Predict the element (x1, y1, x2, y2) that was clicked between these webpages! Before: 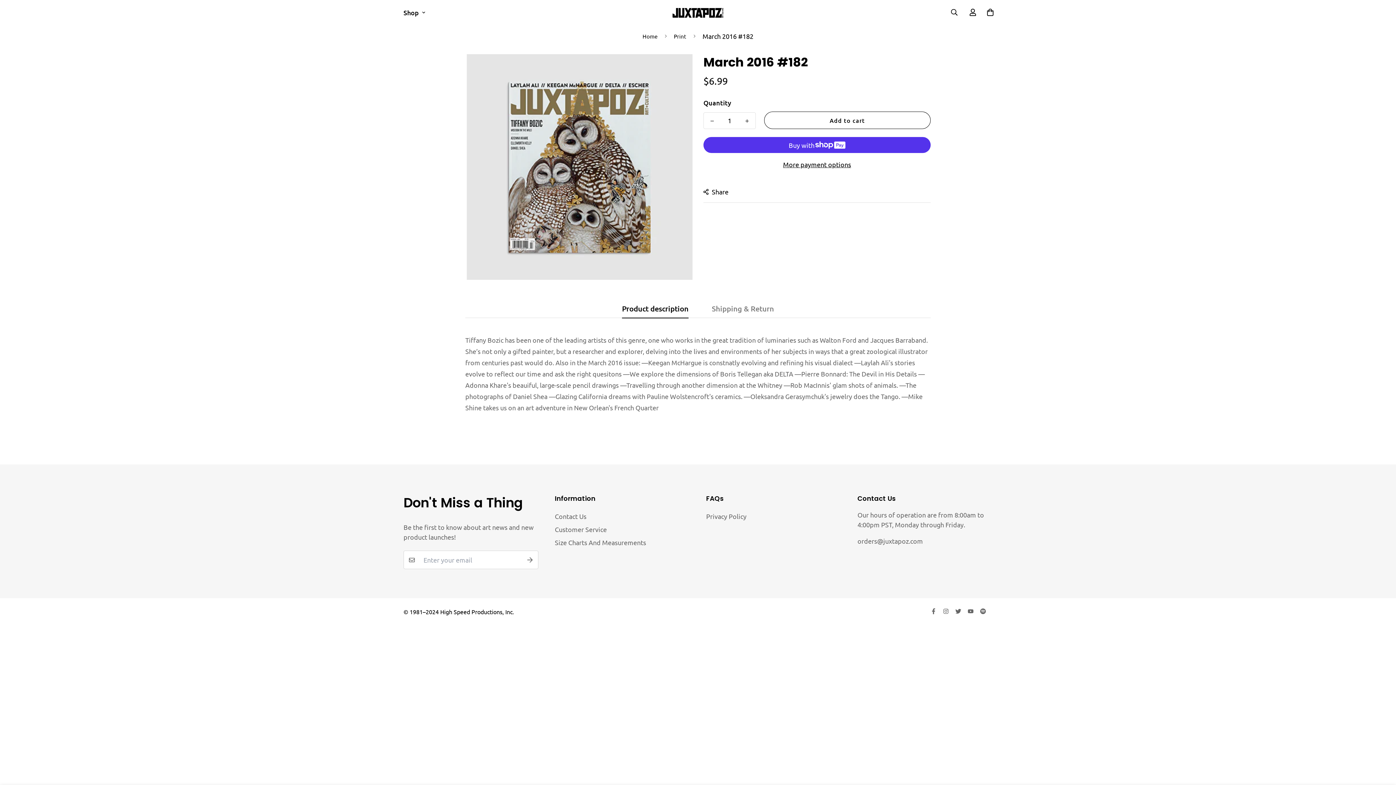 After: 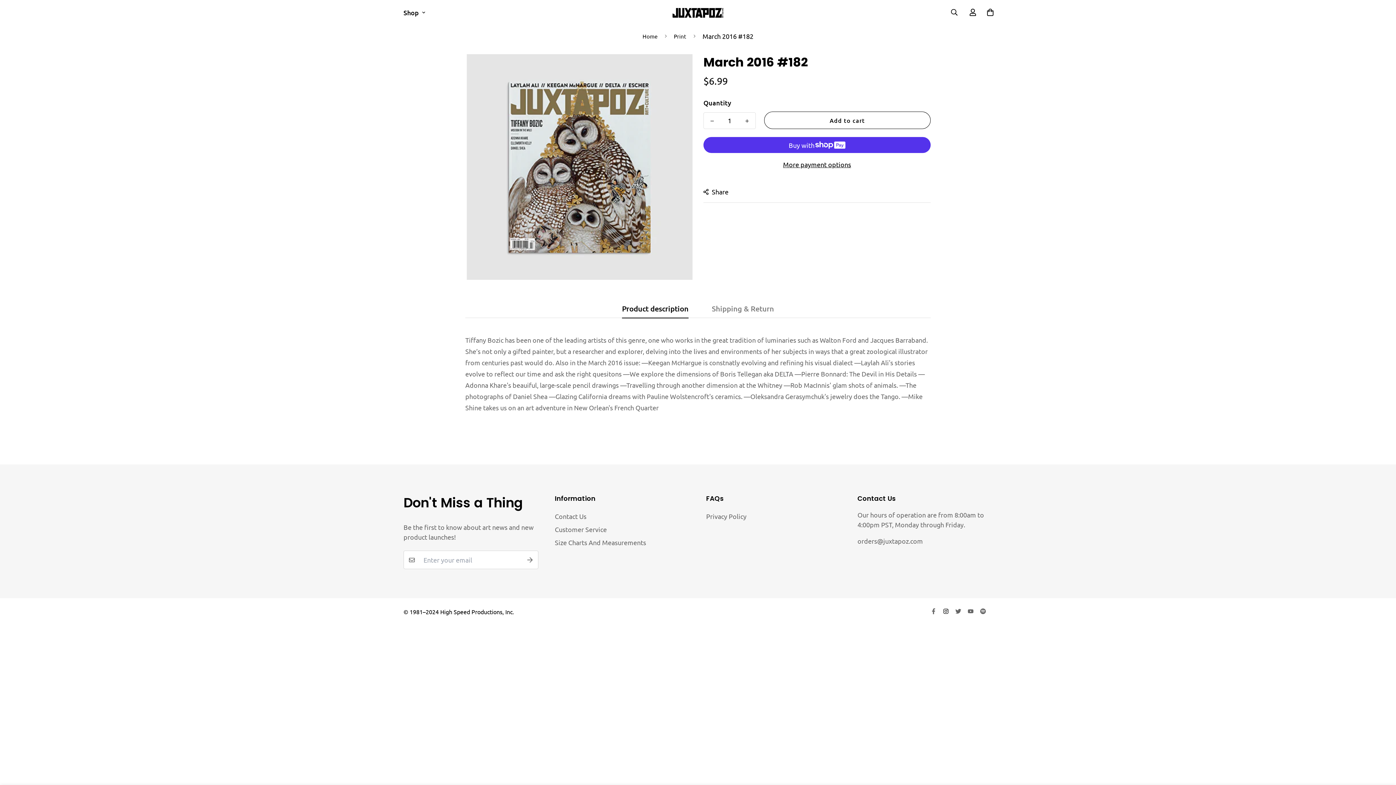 Action: bbox: (940, 608, 952, 614)